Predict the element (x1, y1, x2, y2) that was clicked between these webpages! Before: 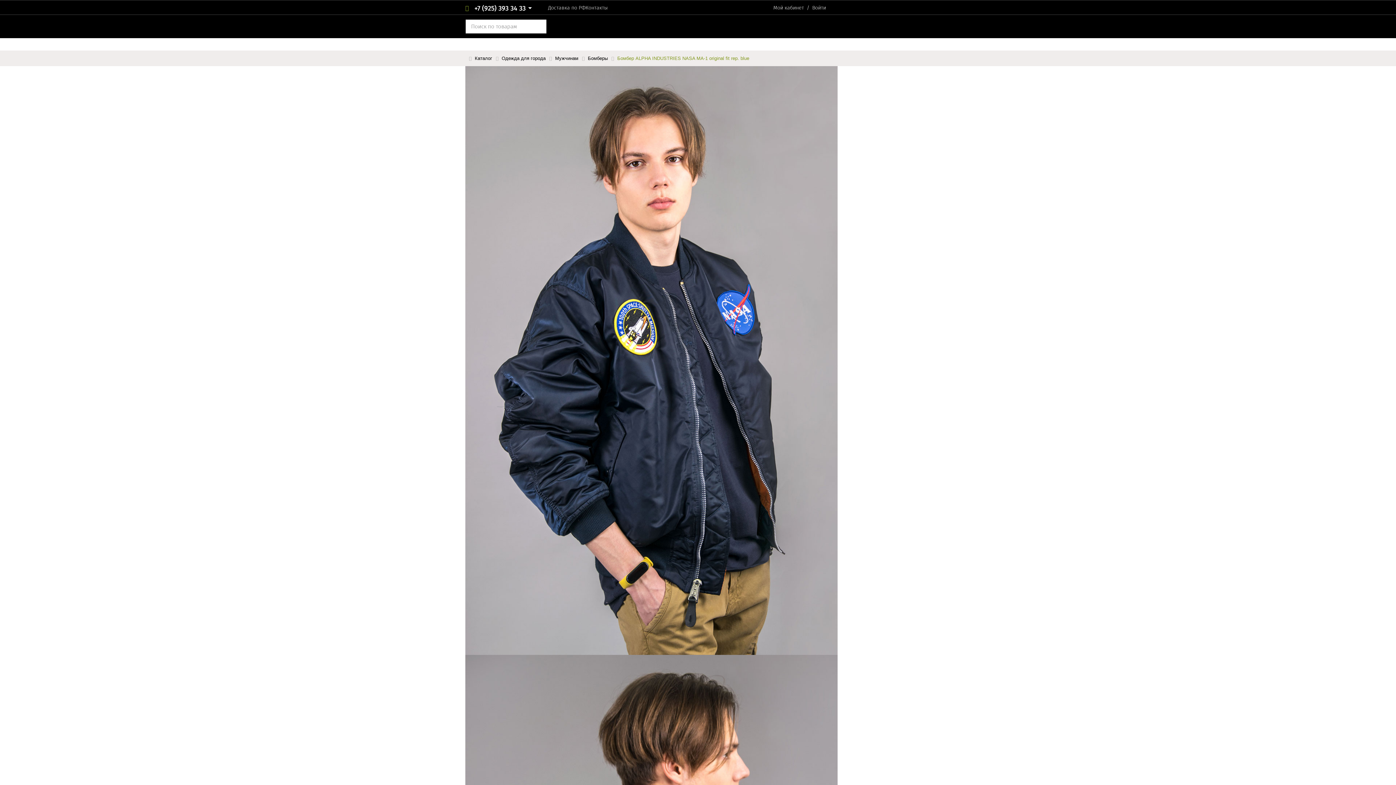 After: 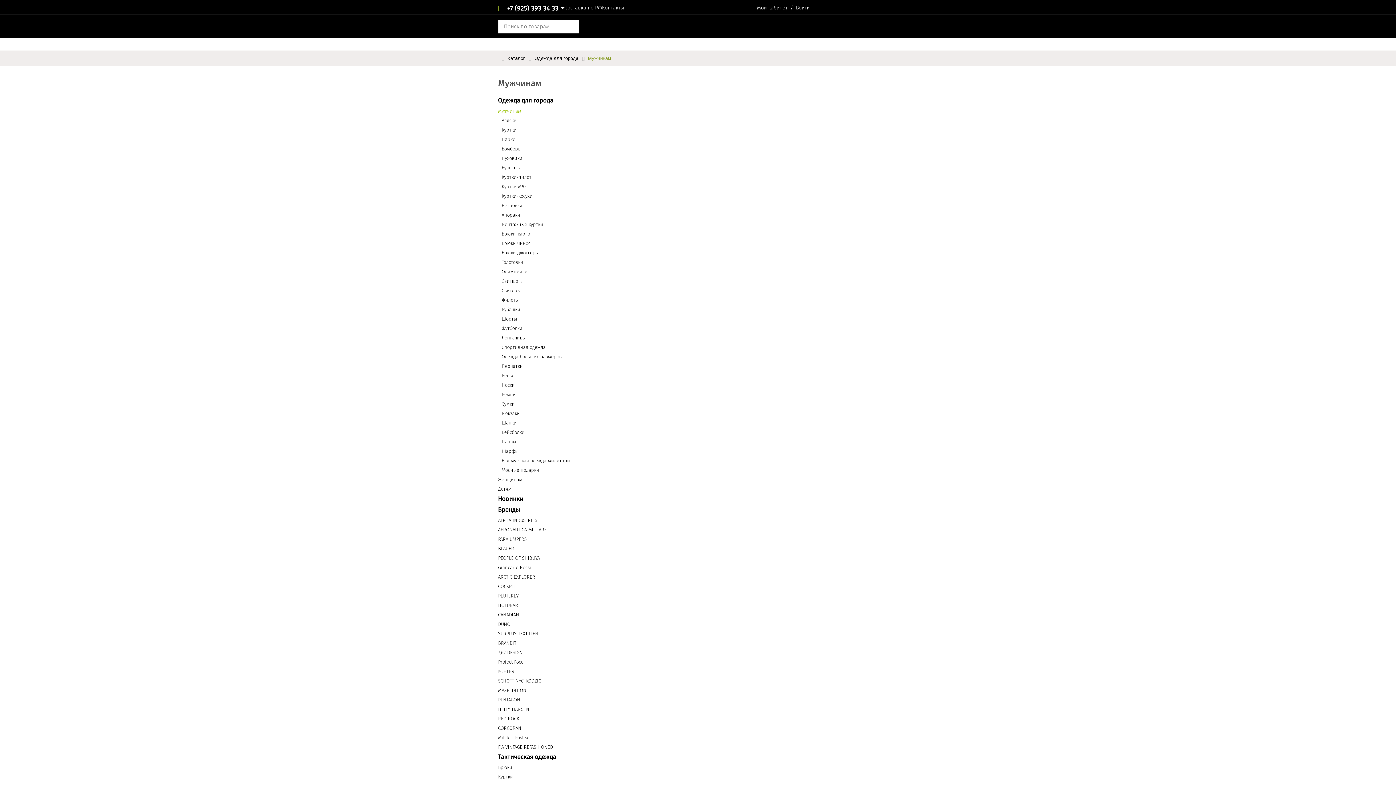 Action: bbox: (555, 53, 578, 62) label: Мужчинам